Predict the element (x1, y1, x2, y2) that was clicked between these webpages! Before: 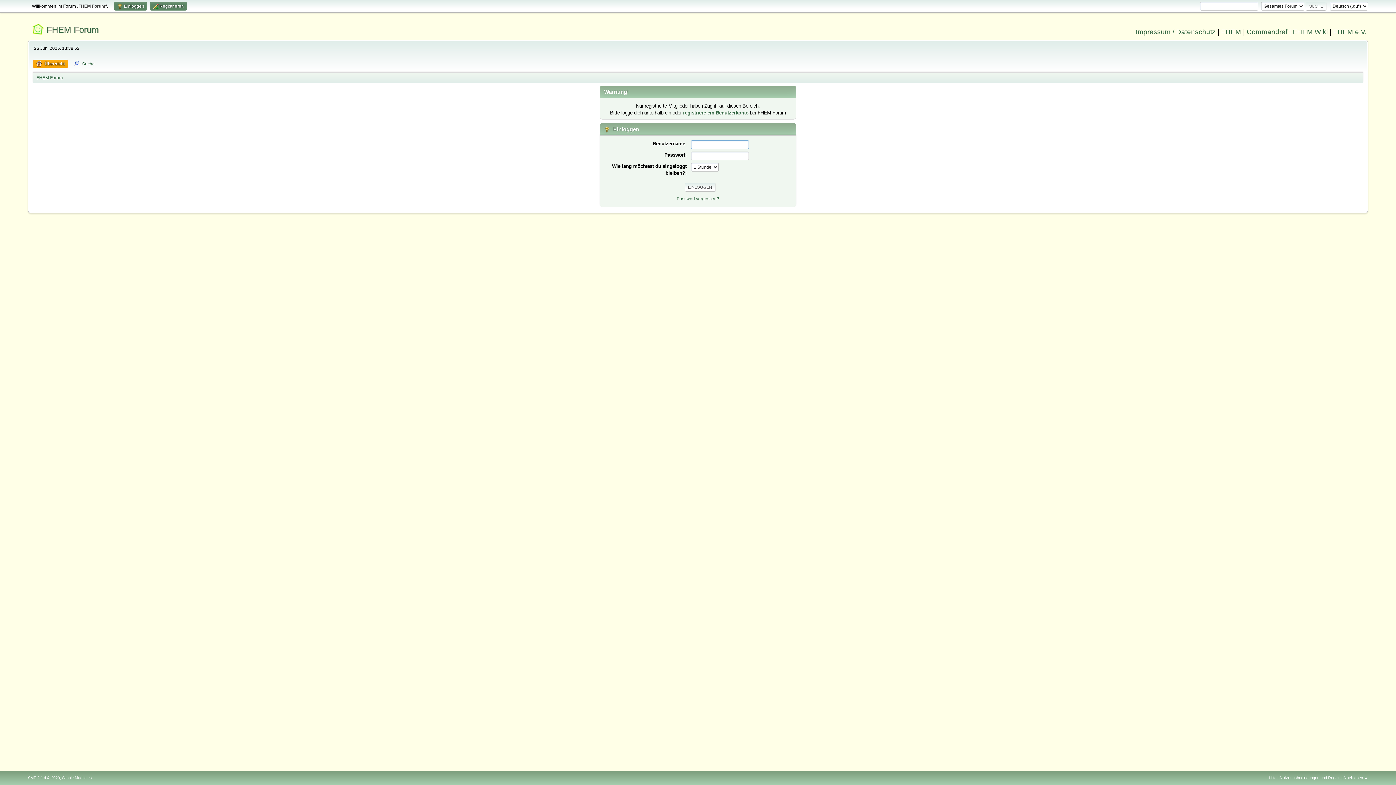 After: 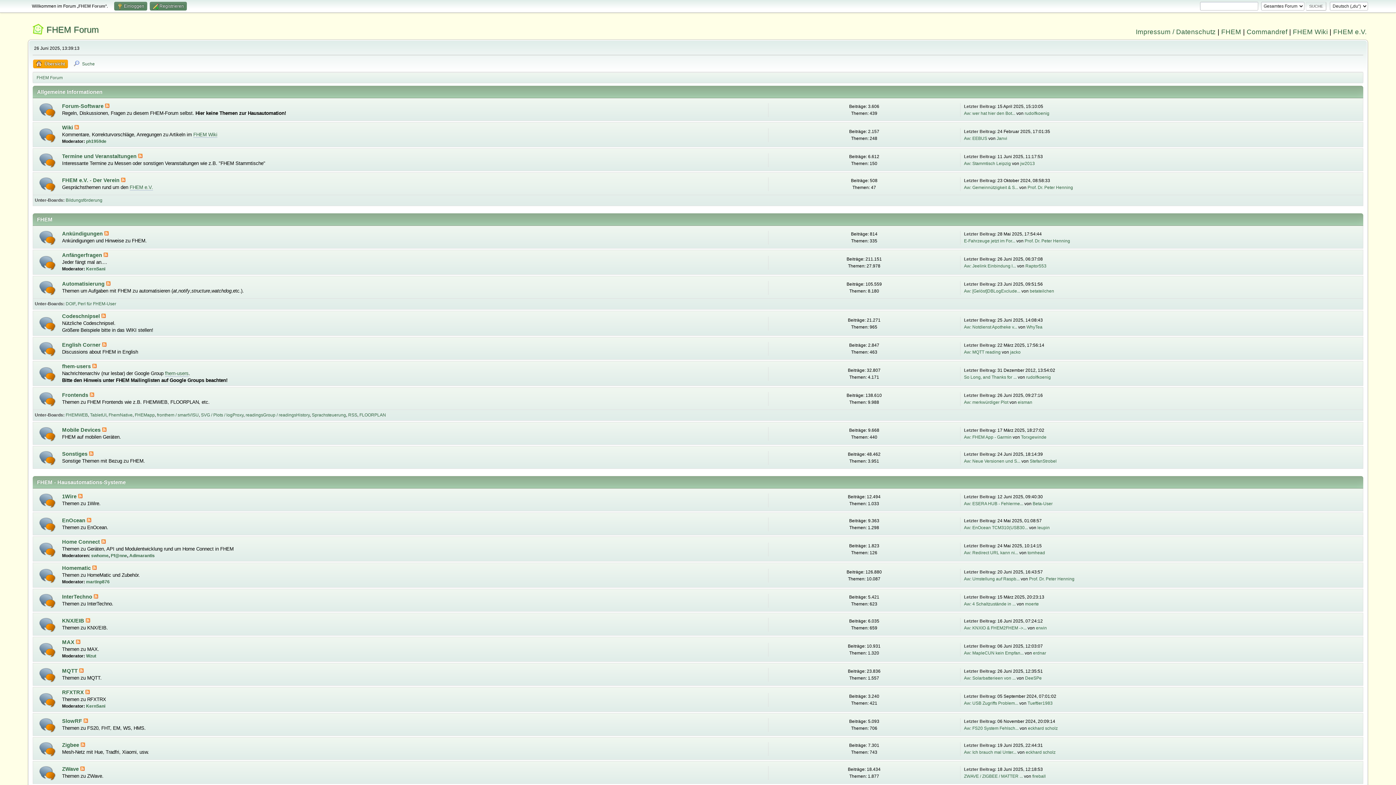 Action: label: FHEM Forum bbox: (36, 71, 62, 81)